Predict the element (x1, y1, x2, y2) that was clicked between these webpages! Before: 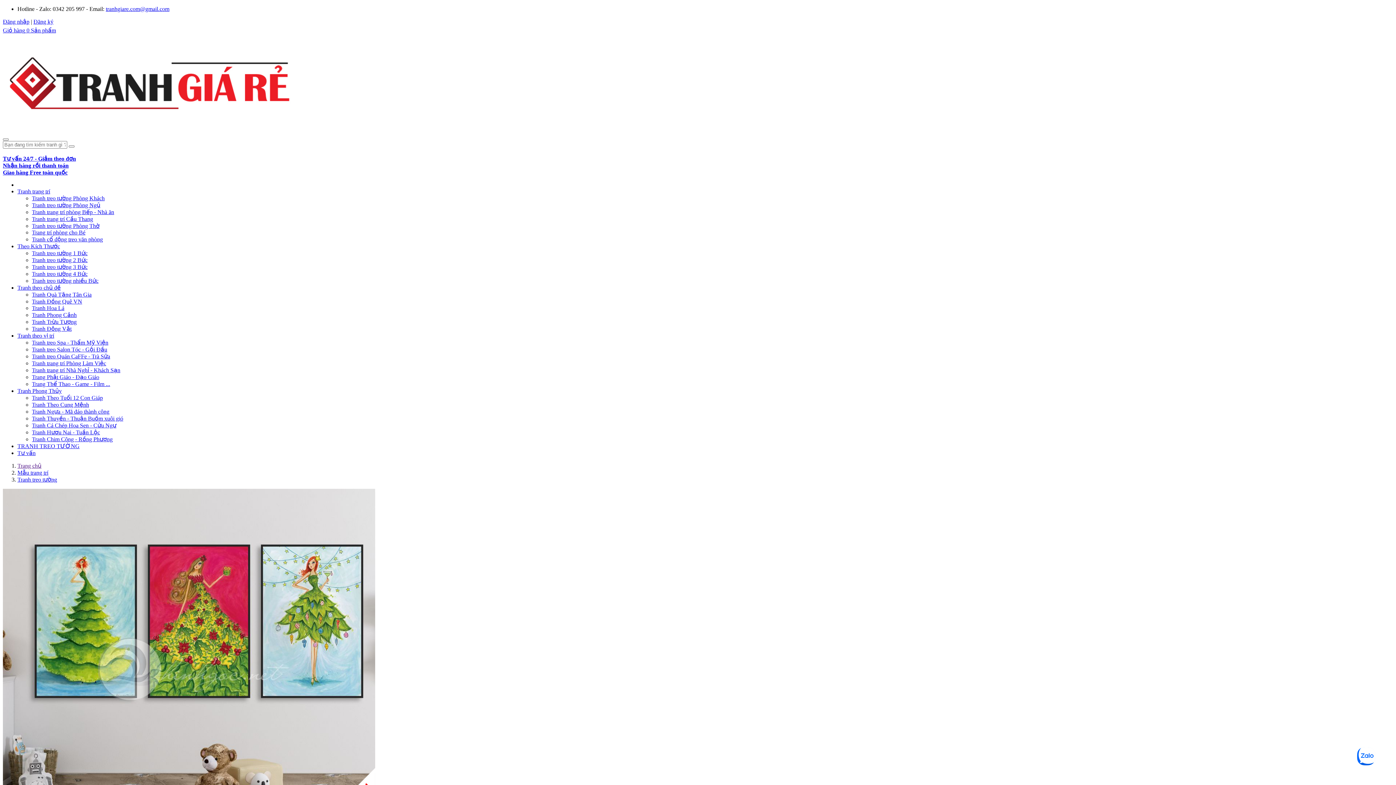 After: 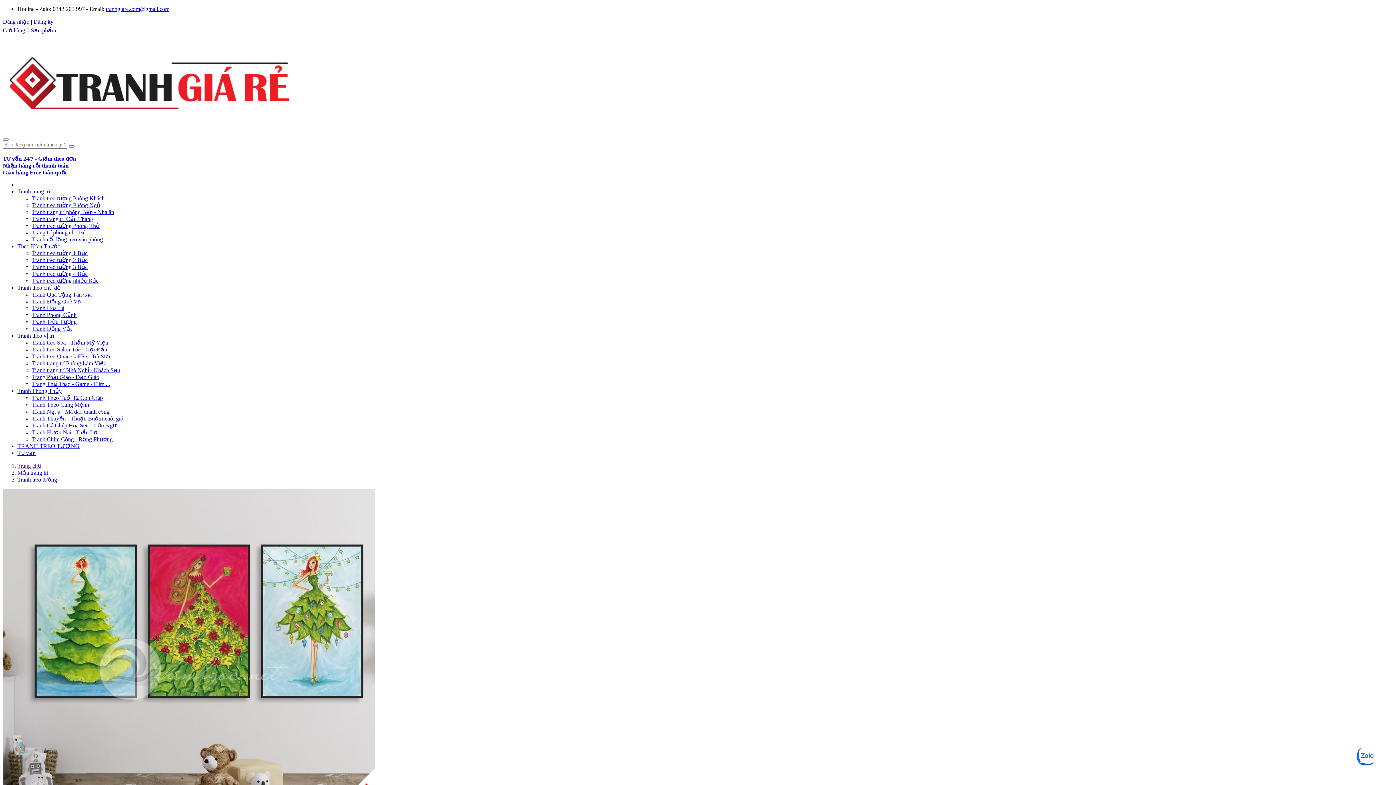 Action: bbox: (17, 443, 79, 449) label: TRANH TREO TƯỜNG